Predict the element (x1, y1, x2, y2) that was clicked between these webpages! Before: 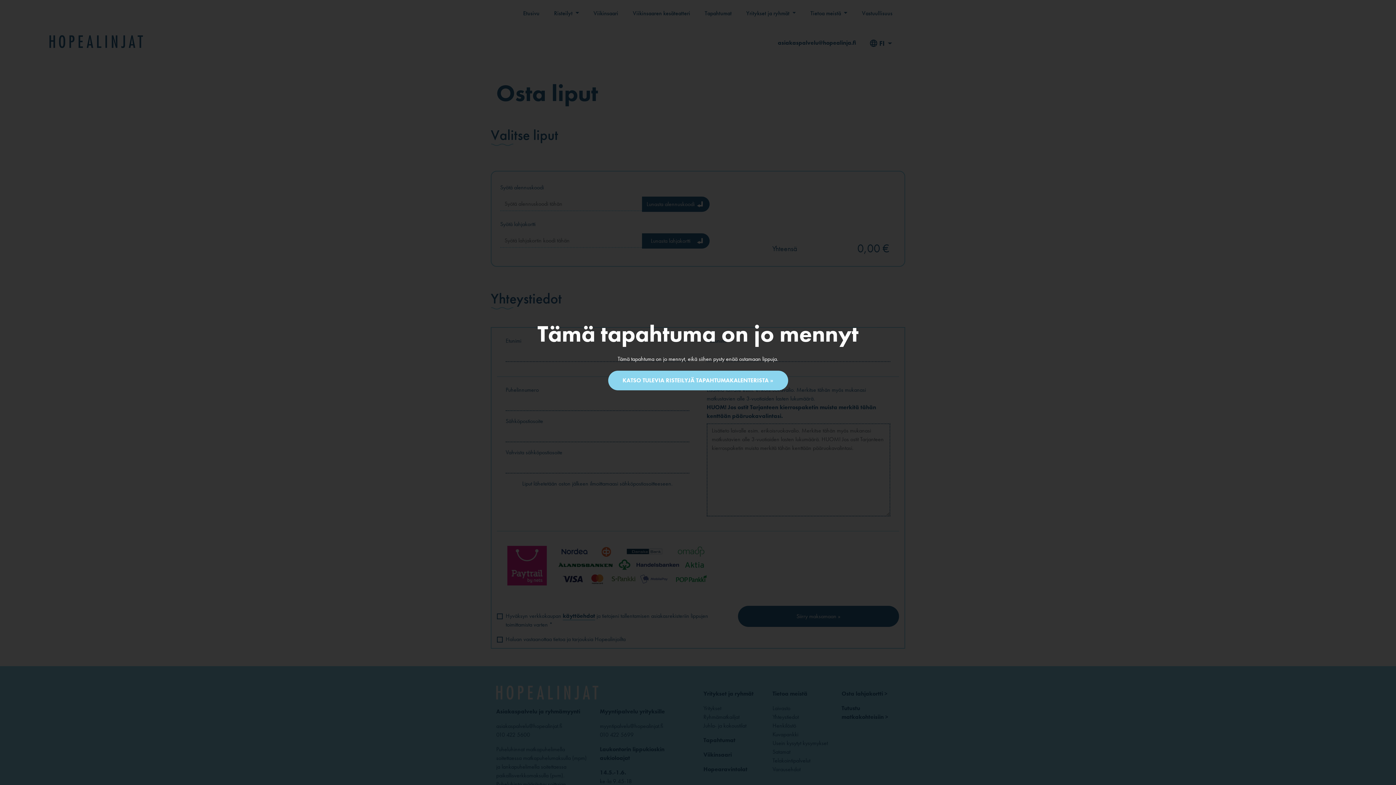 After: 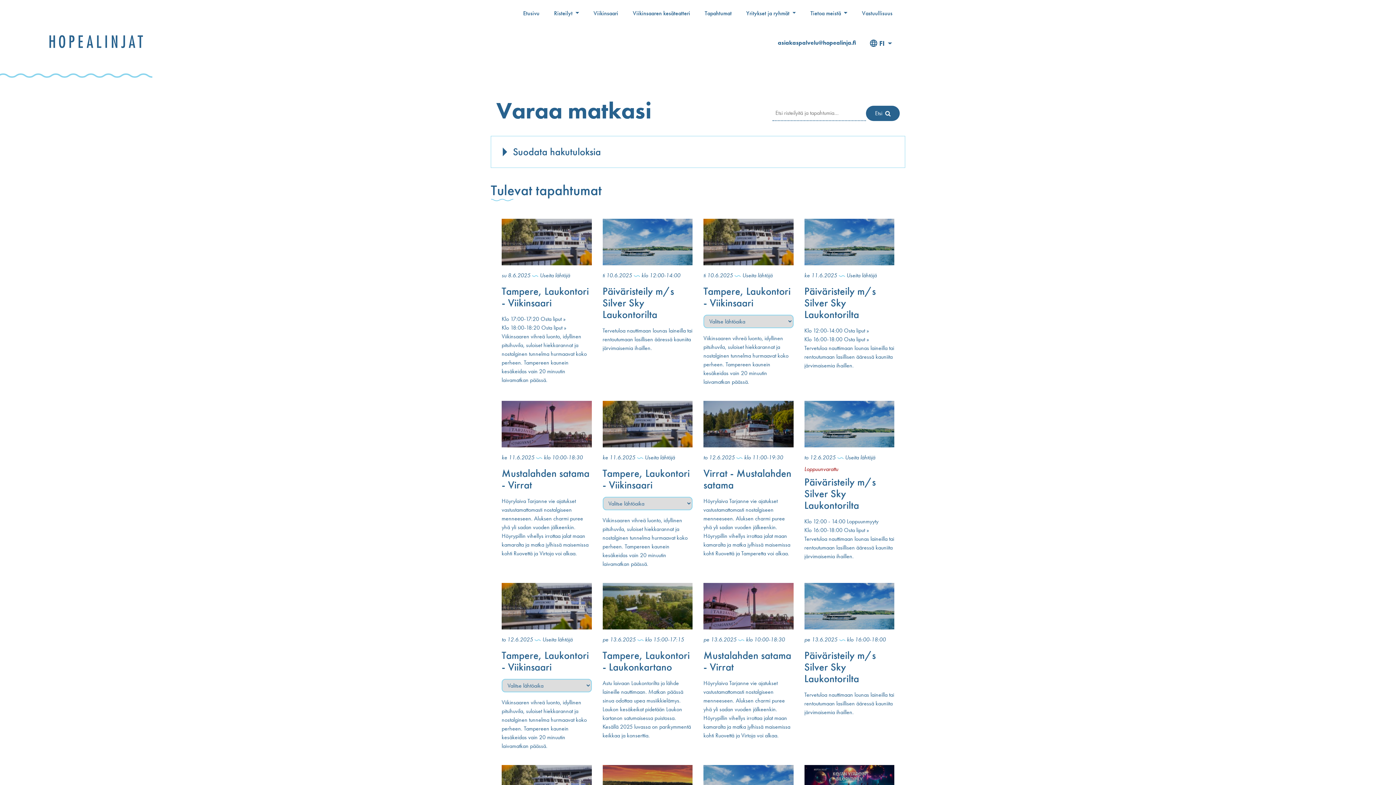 Action: bbox: (608, 370, 788, 390) label: KATSO TULEVIA RISTEILYJÄ TAPAHTUMAKALENTERISTA »